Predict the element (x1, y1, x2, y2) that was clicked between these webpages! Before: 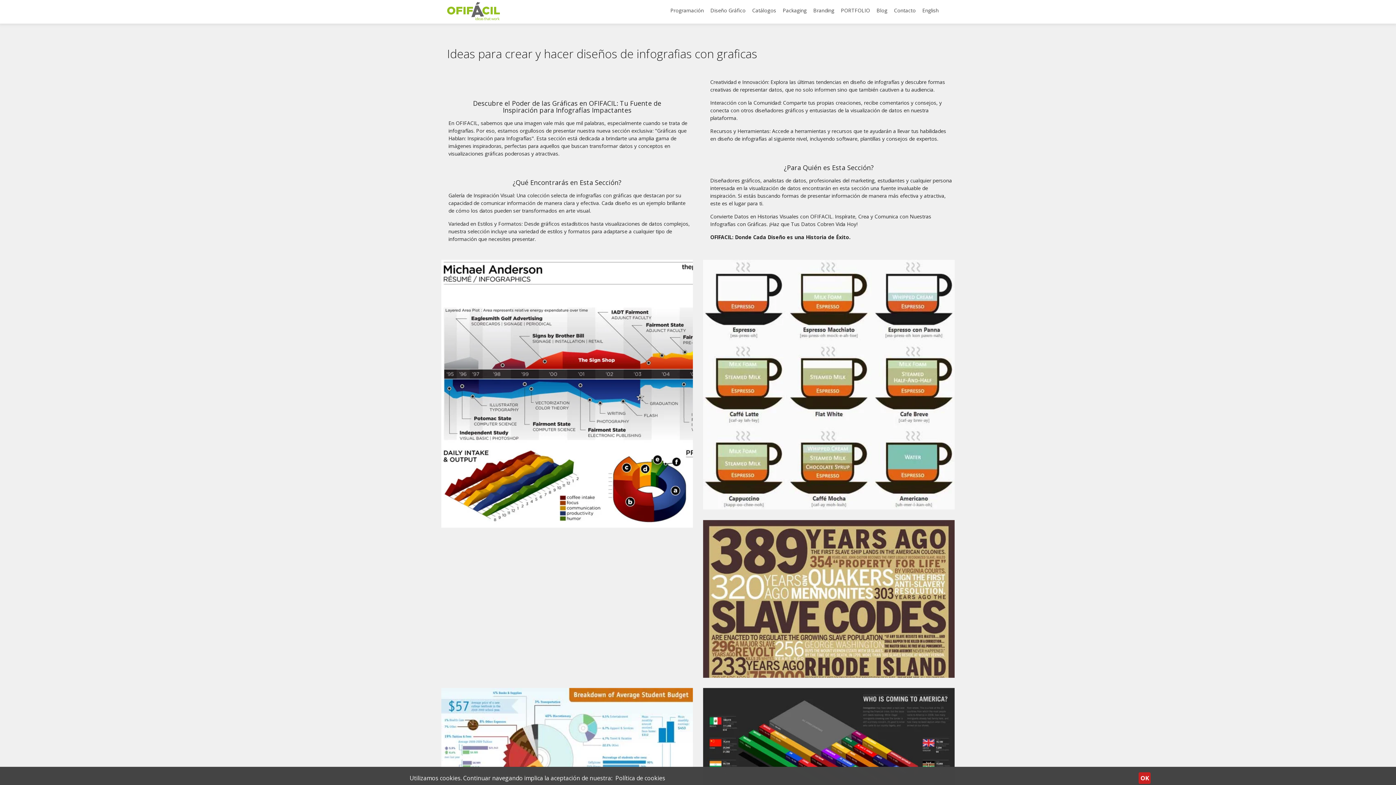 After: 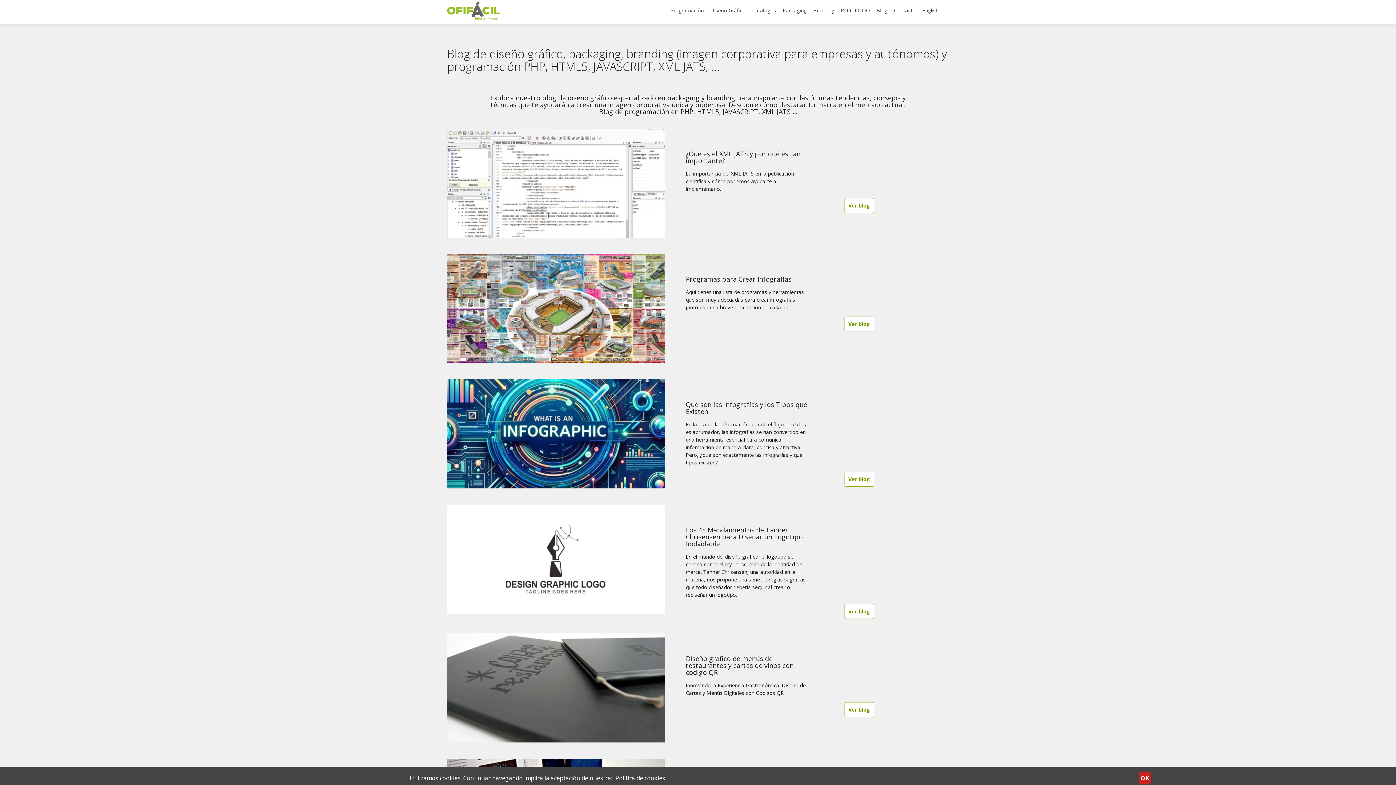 Action: label: Blog bbox: (876, 6, 891, 14)